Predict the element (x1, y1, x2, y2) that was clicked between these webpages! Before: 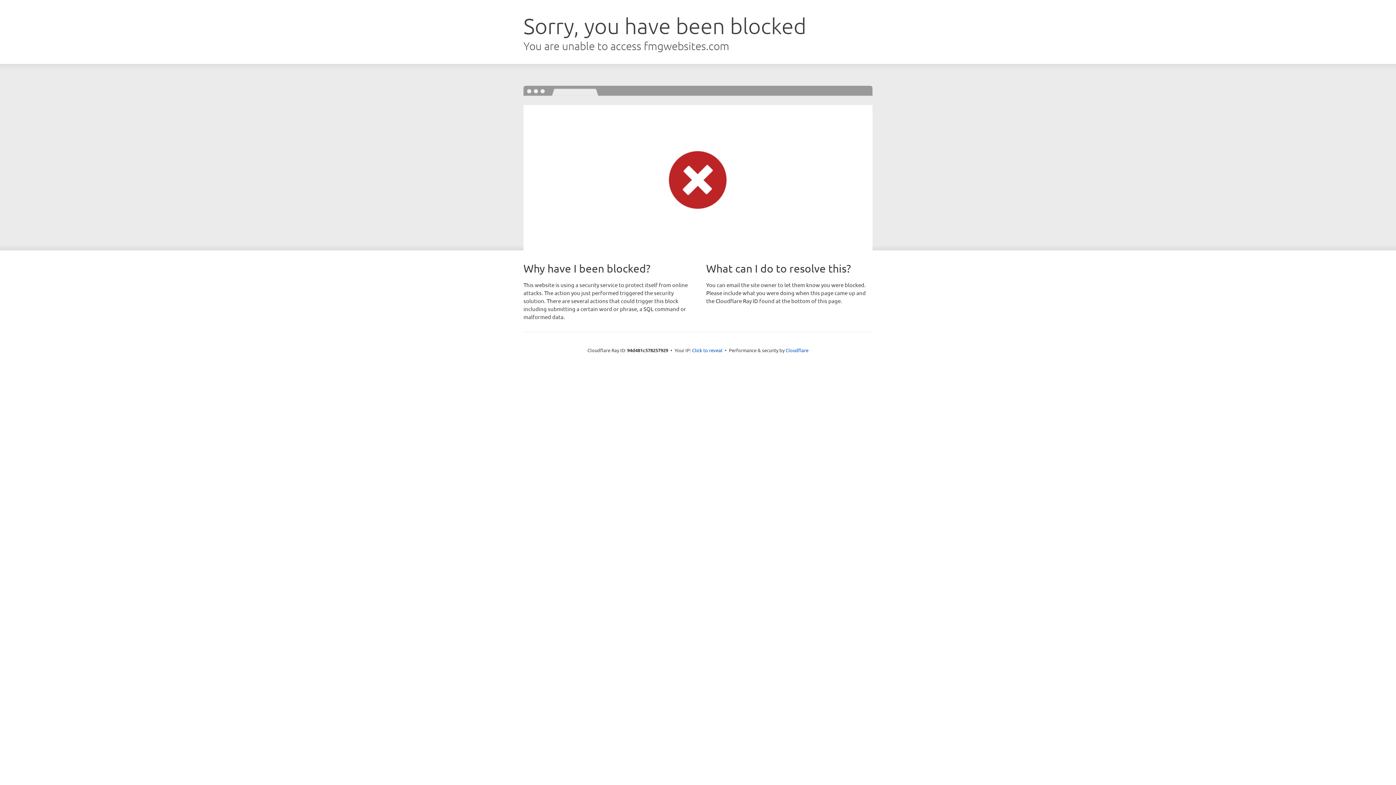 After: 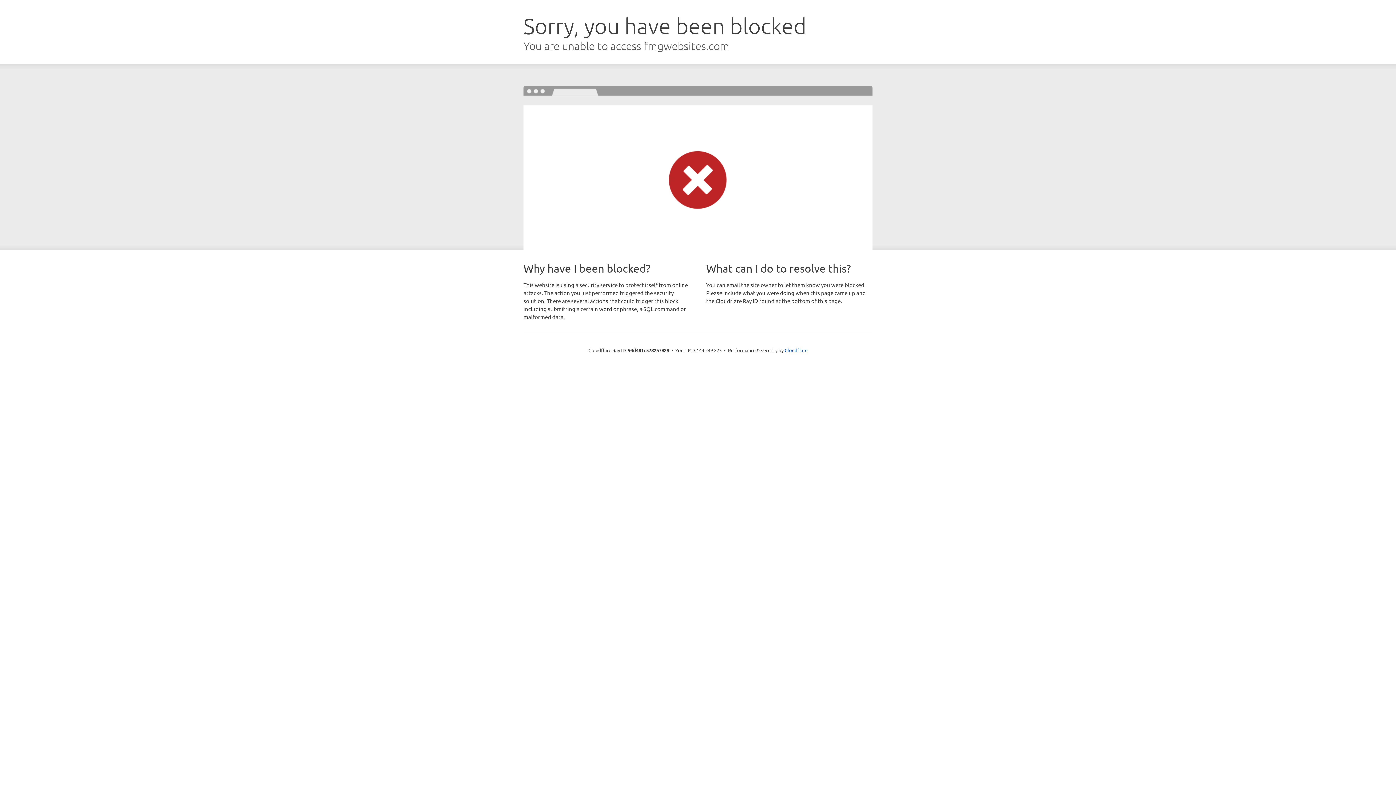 Action: bbox: (692, 346, 722, 353) label: Click to reveal